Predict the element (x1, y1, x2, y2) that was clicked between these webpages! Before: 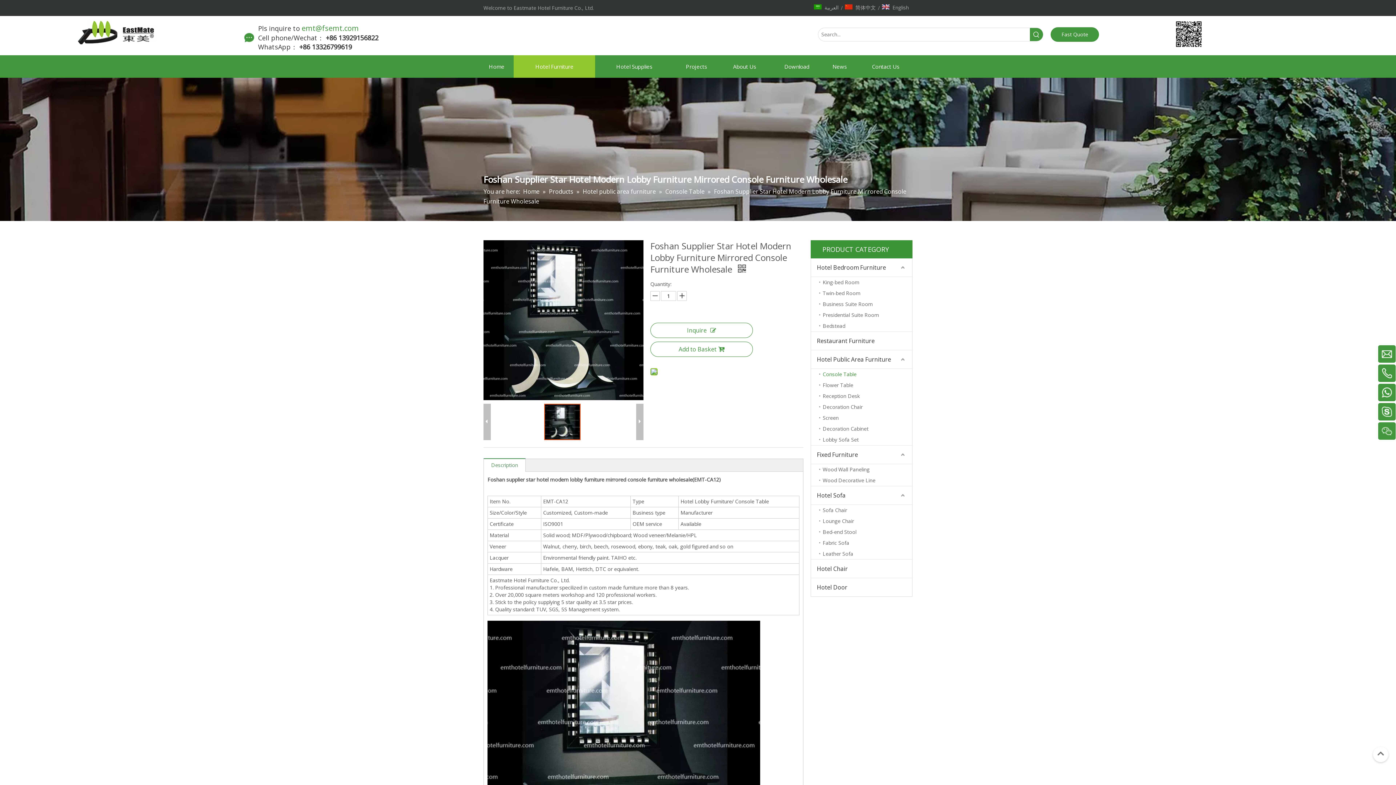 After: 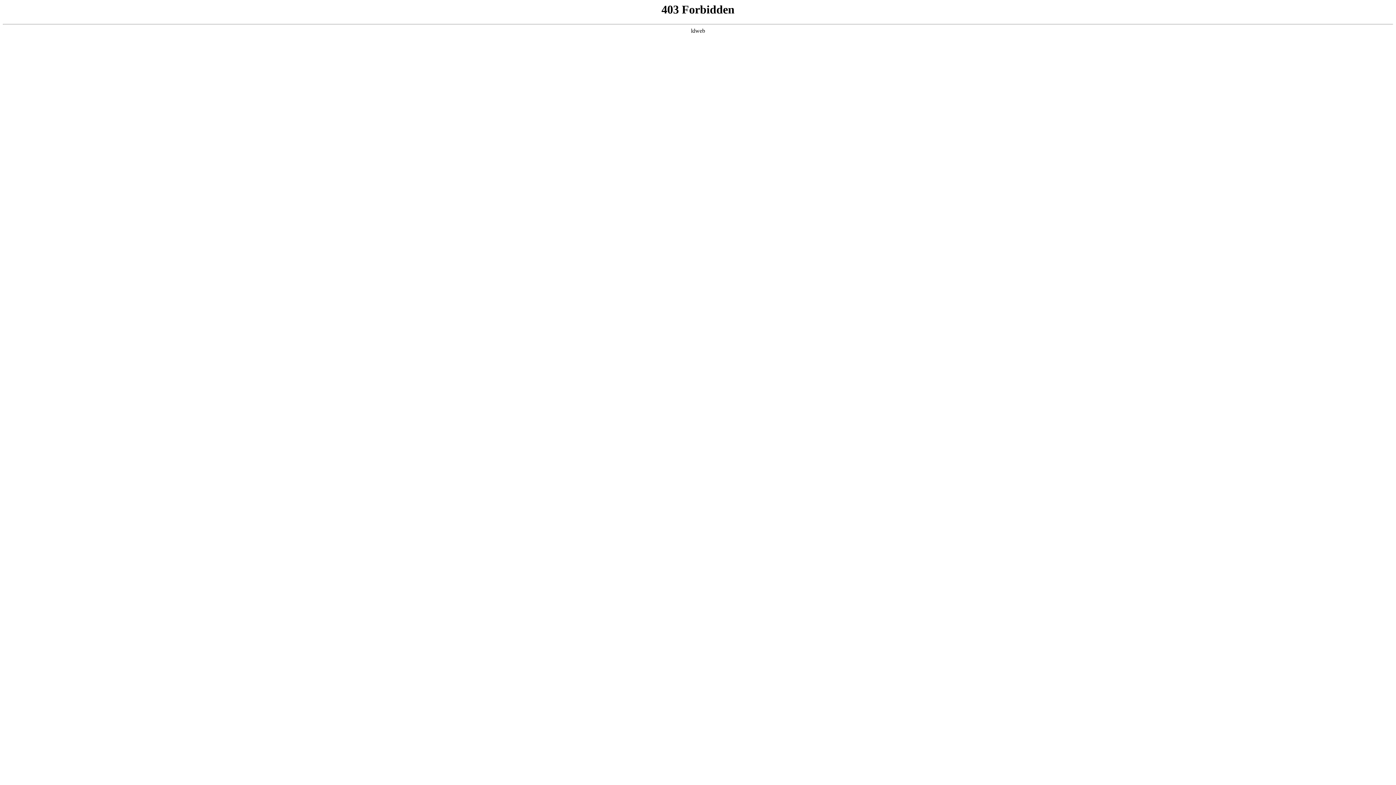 Action: bbox: (819, 548, 912, 559) label: Leather Sofa